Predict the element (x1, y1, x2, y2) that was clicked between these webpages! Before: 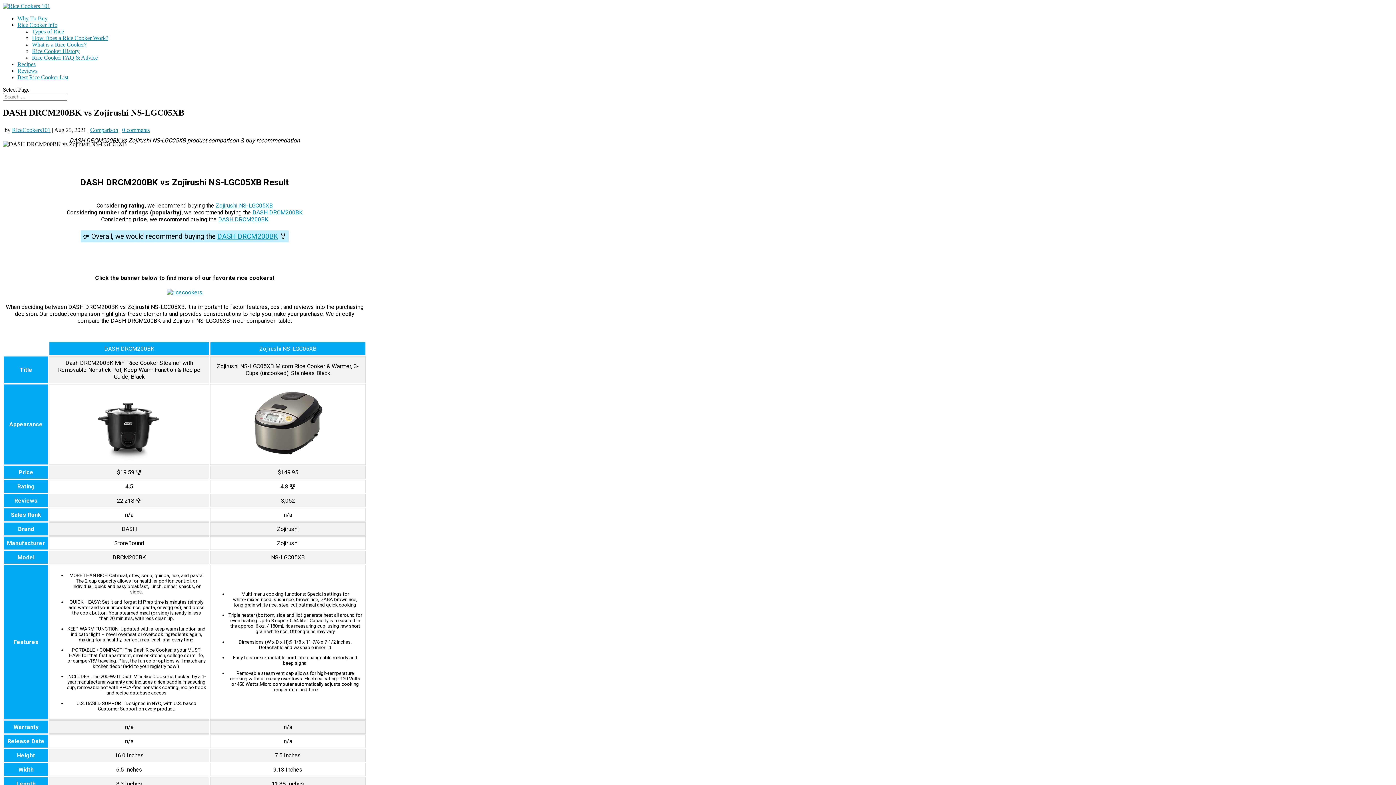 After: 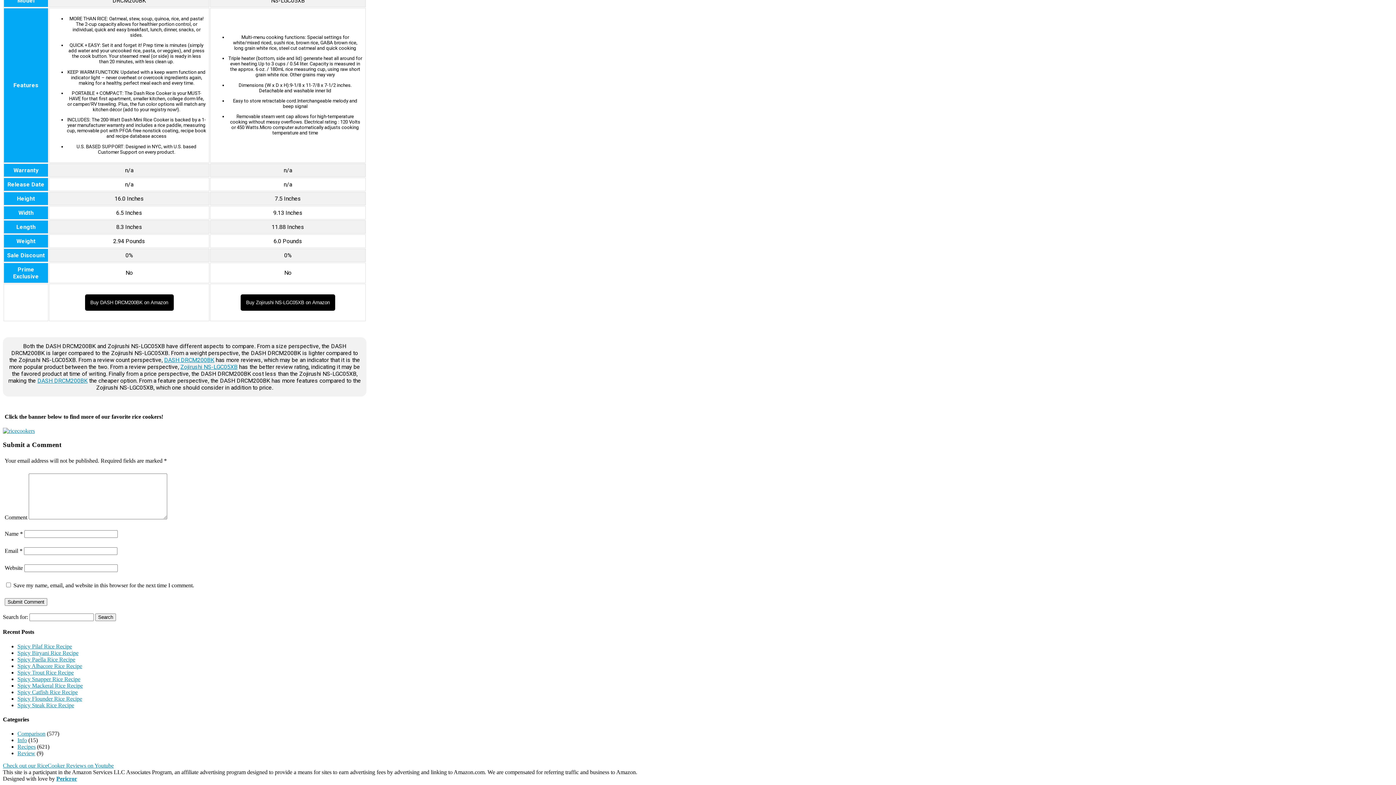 Action: label: 0 comments bbox: (122, 126, 149, 133)